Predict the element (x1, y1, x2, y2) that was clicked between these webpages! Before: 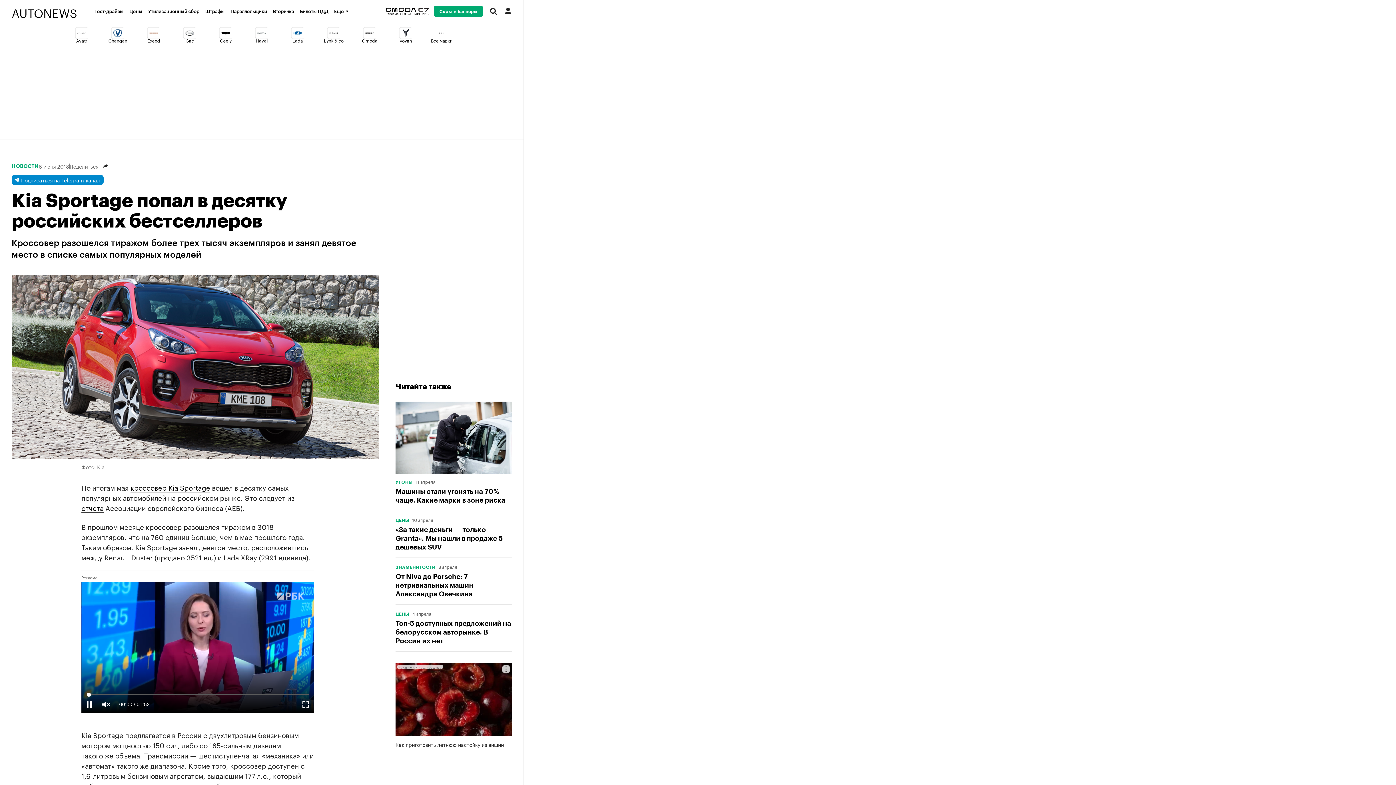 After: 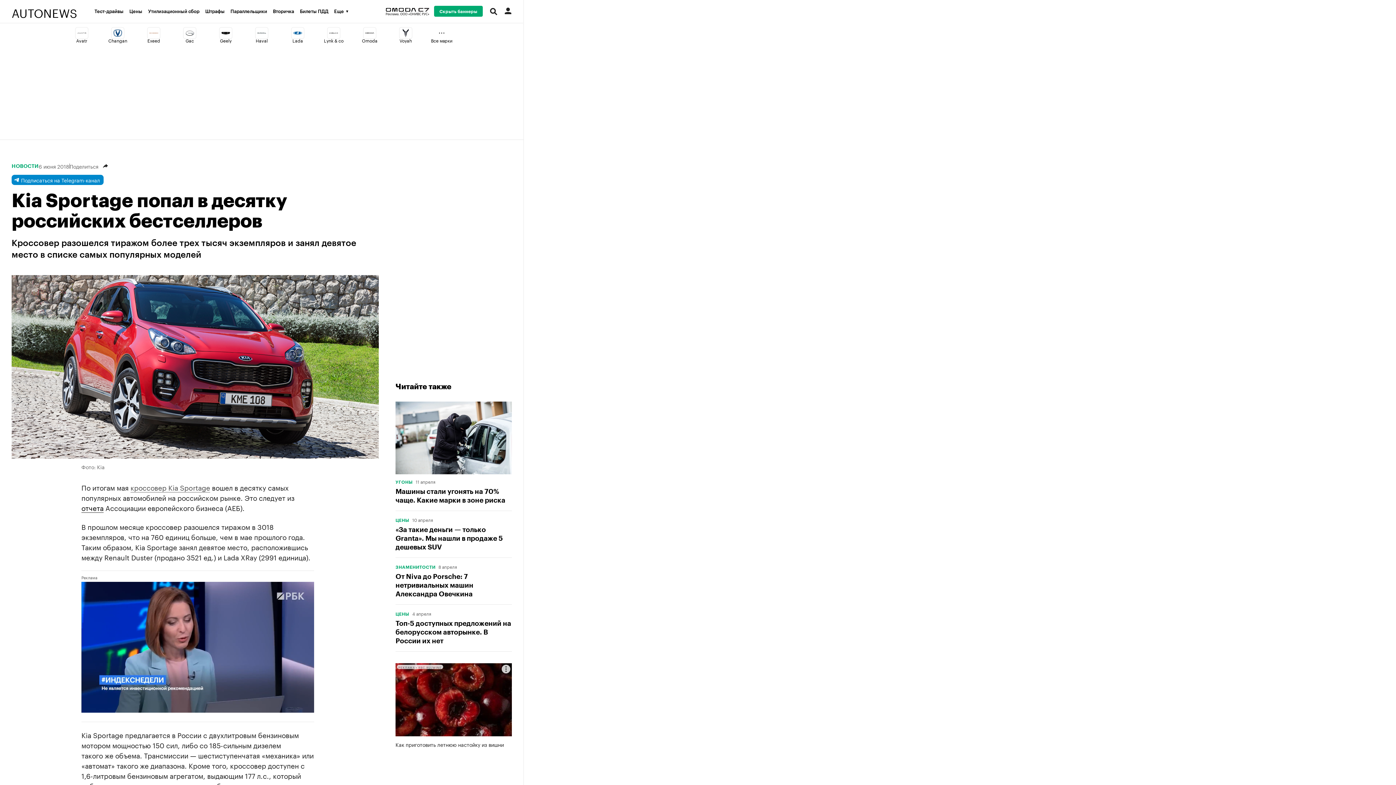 Action: label: кроссовер Kia Sportage bbox: (130, 481, 210, 492)